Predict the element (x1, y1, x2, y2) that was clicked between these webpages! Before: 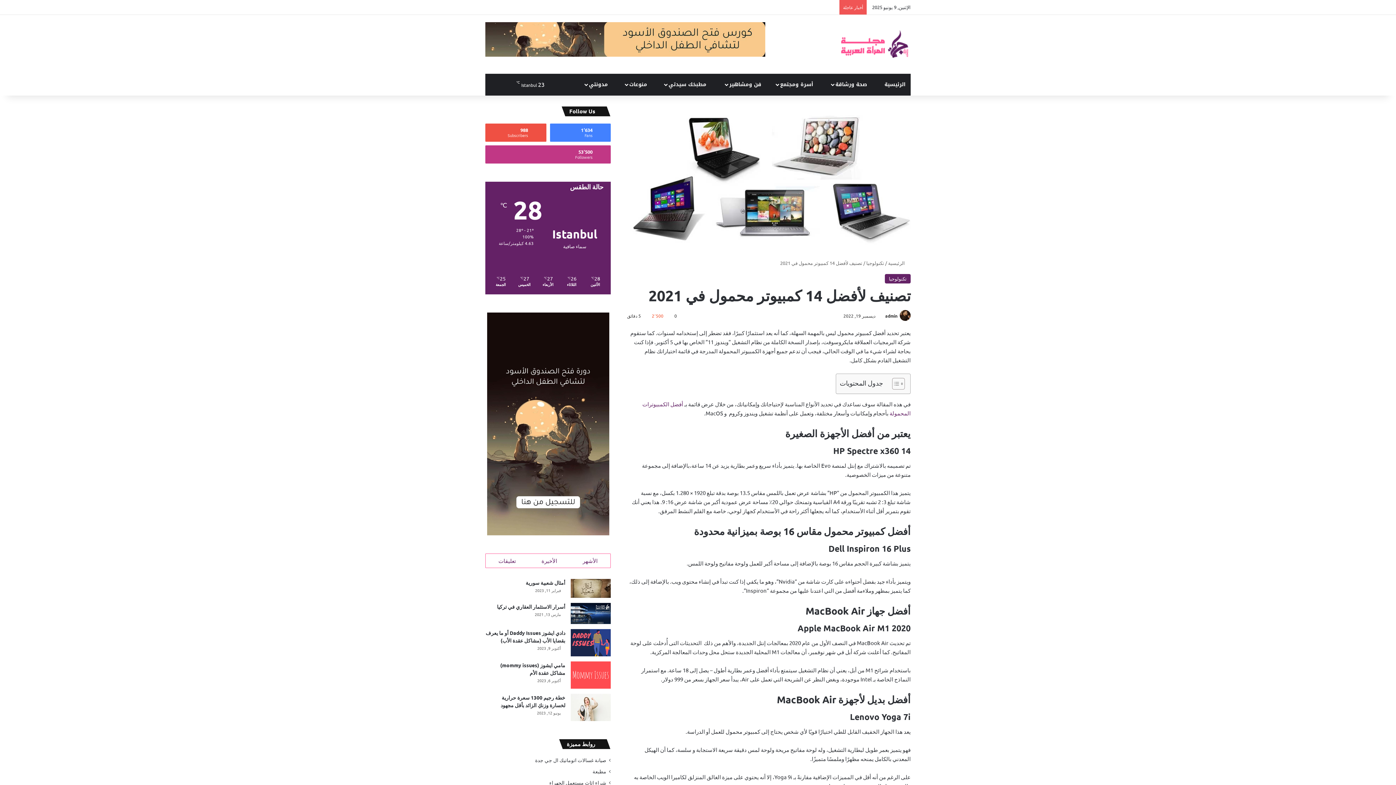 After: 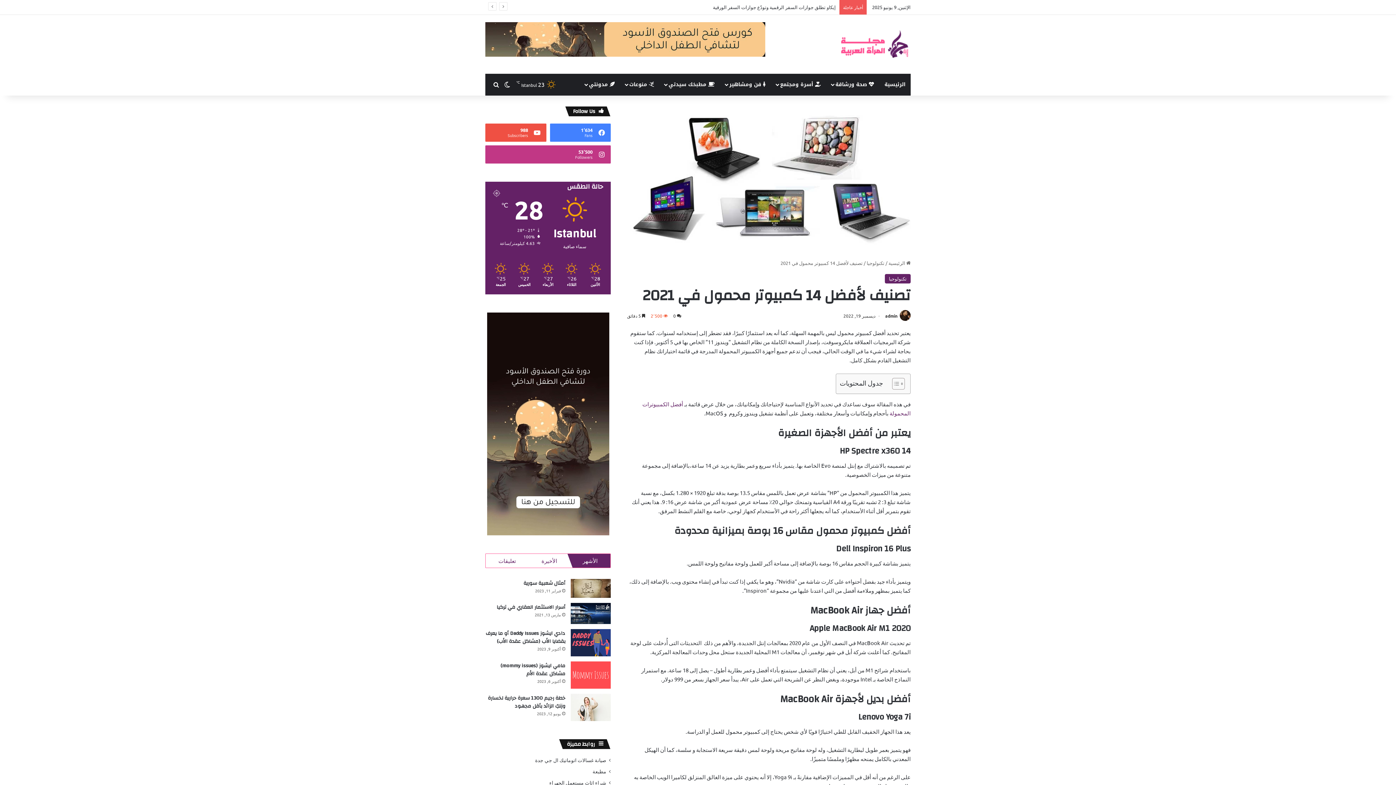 Action: bbox: (570, 554, 610, 568) label: الأشهر